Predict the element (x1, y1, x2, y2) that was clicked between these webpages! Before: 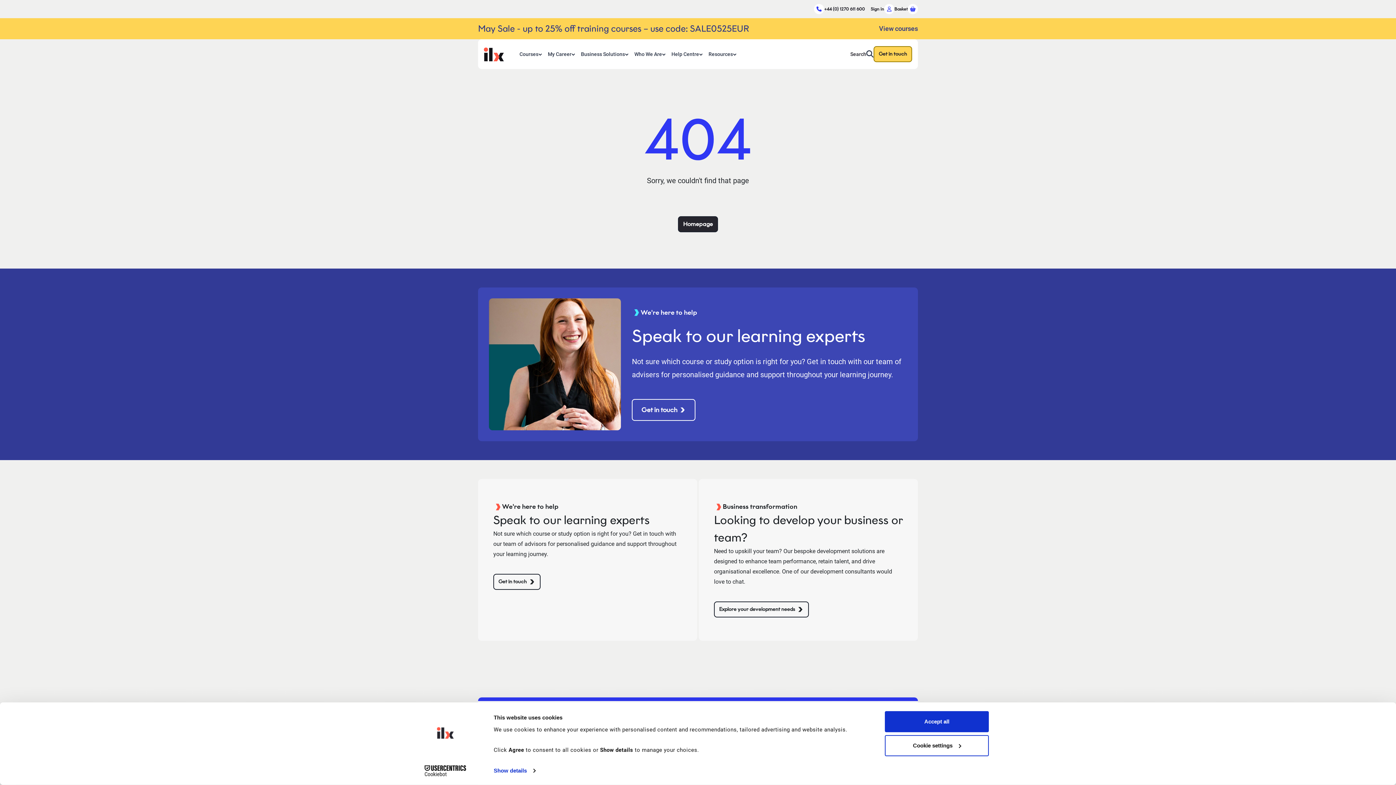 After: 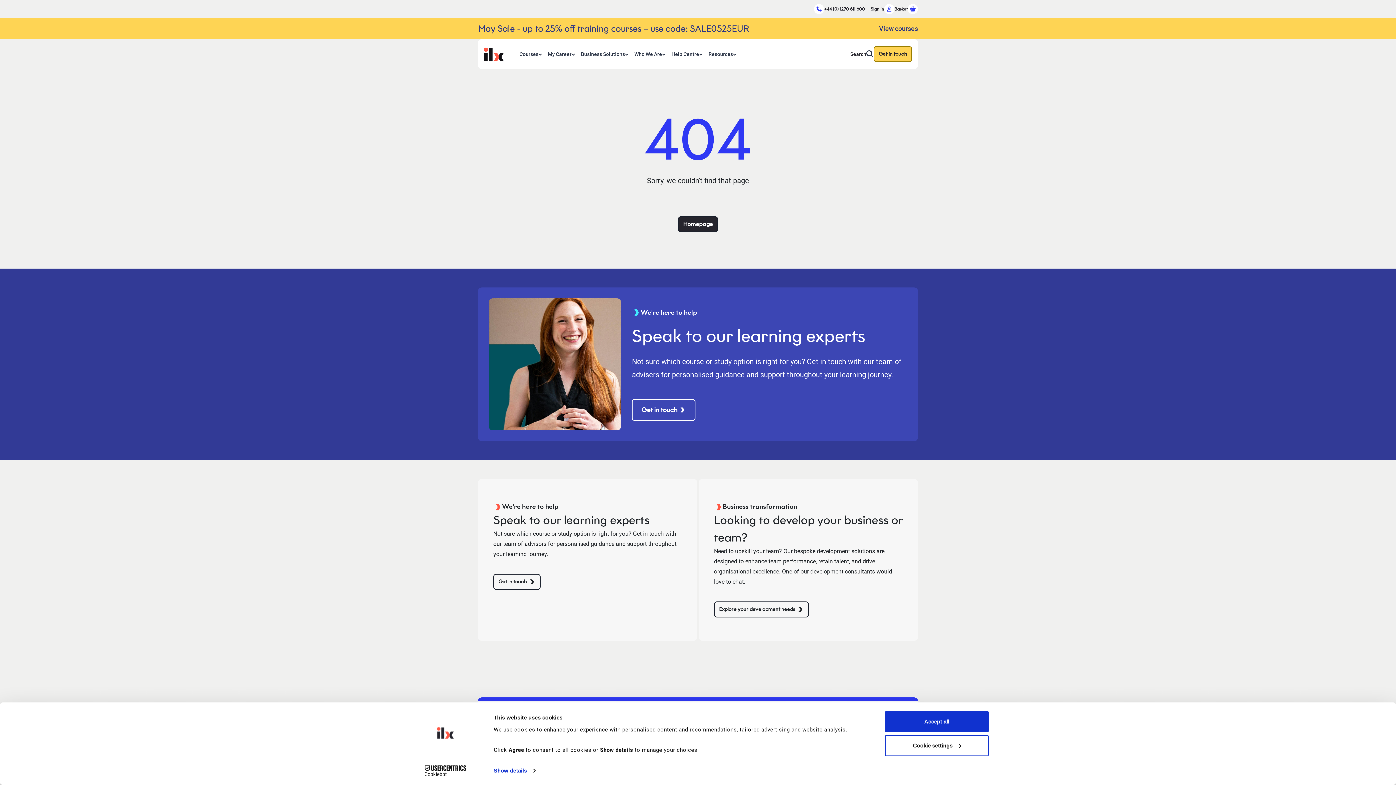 Action: label: +44 (0) 1270 611 600 bbox: (814, 4, 865, 14)